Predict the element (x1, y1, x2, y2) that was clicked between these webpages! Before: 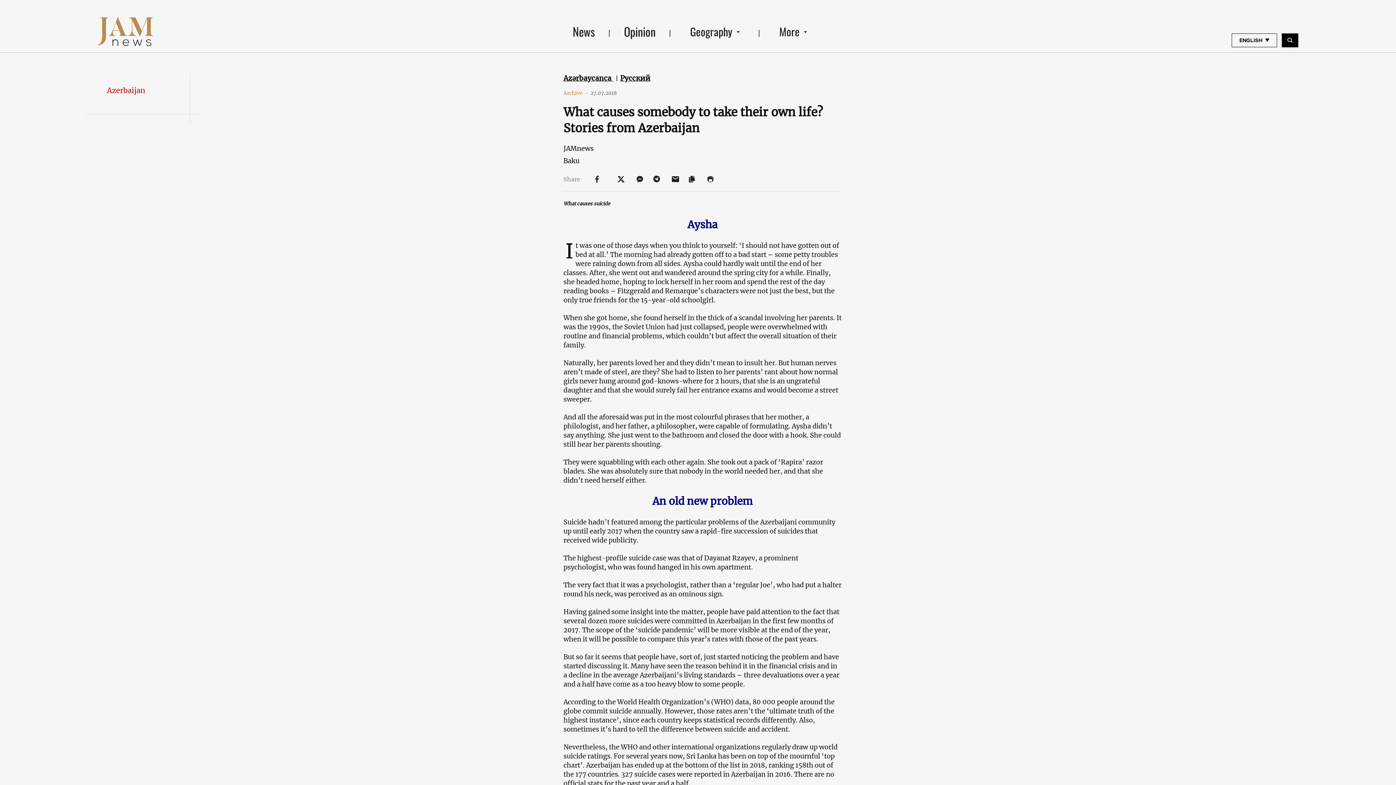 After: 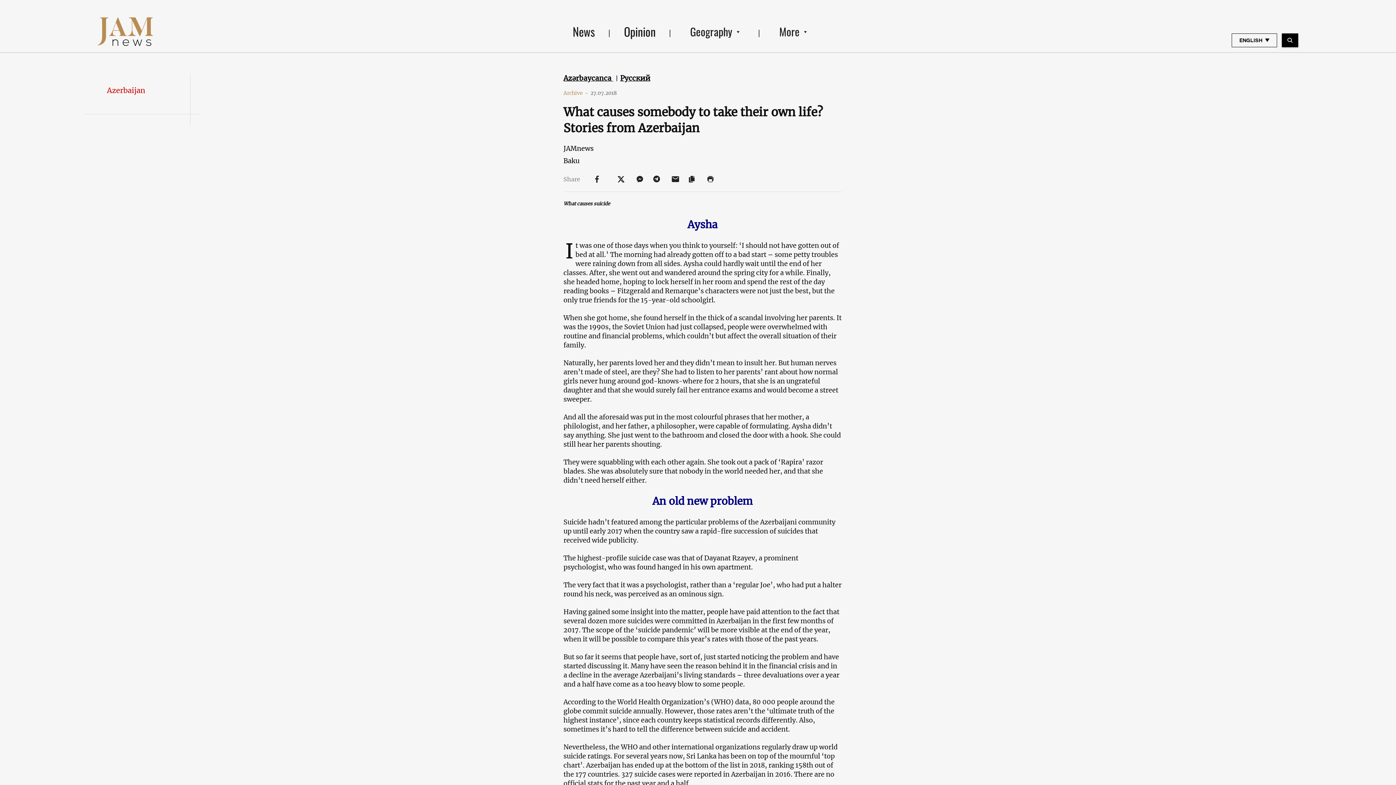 Action: bbox: (706, 174, 715, 183)